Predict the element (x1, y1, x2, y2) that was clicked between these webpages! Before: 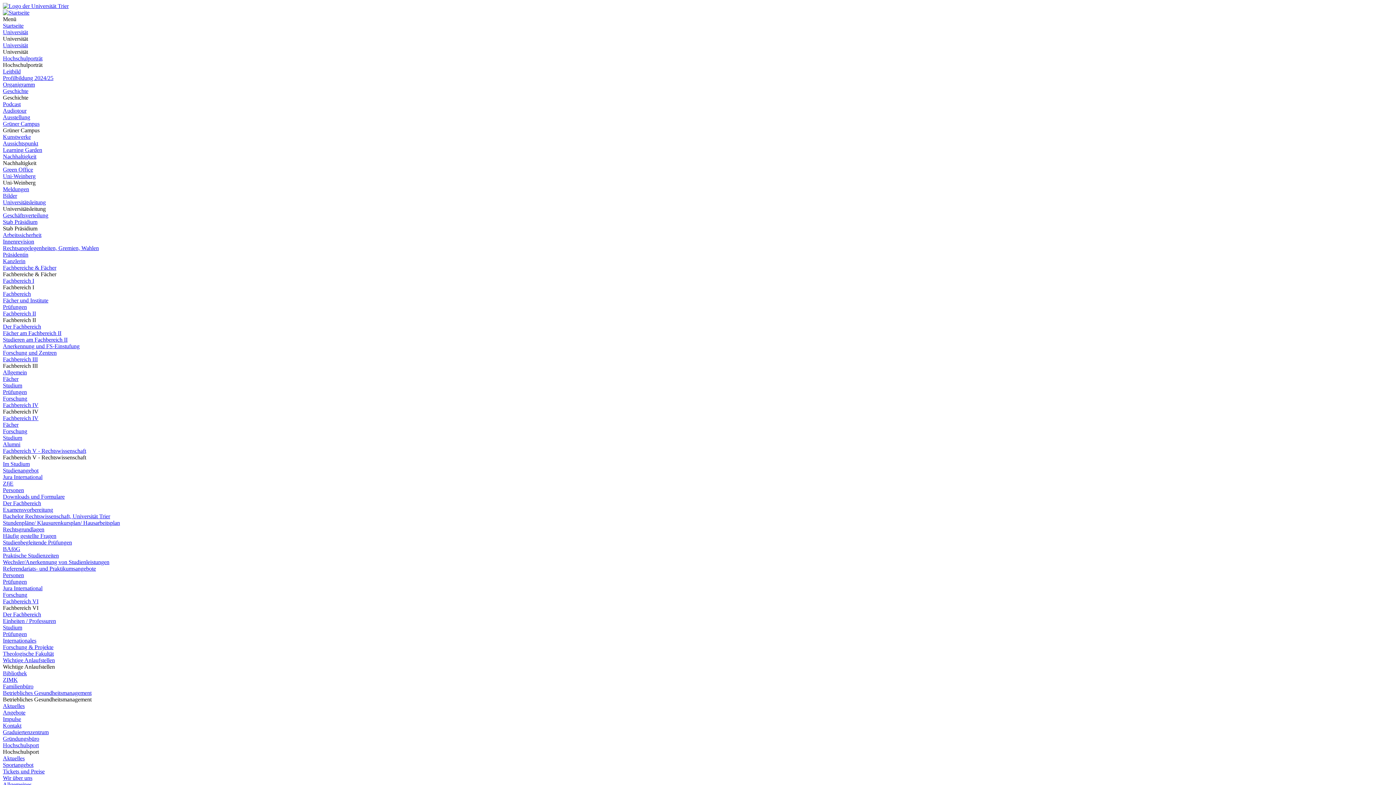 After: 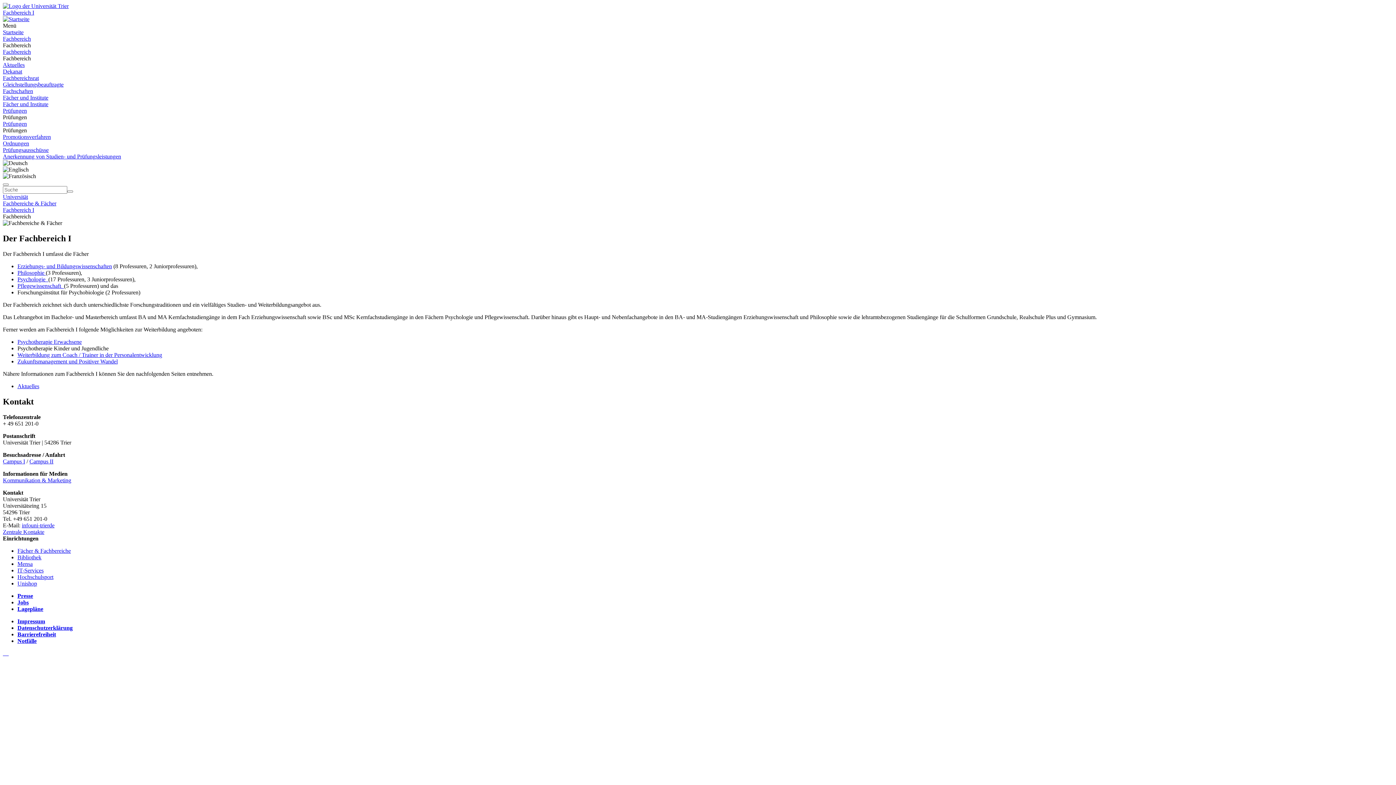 Action: label: Fachbereich bbox: (2, 290, 30, 297)